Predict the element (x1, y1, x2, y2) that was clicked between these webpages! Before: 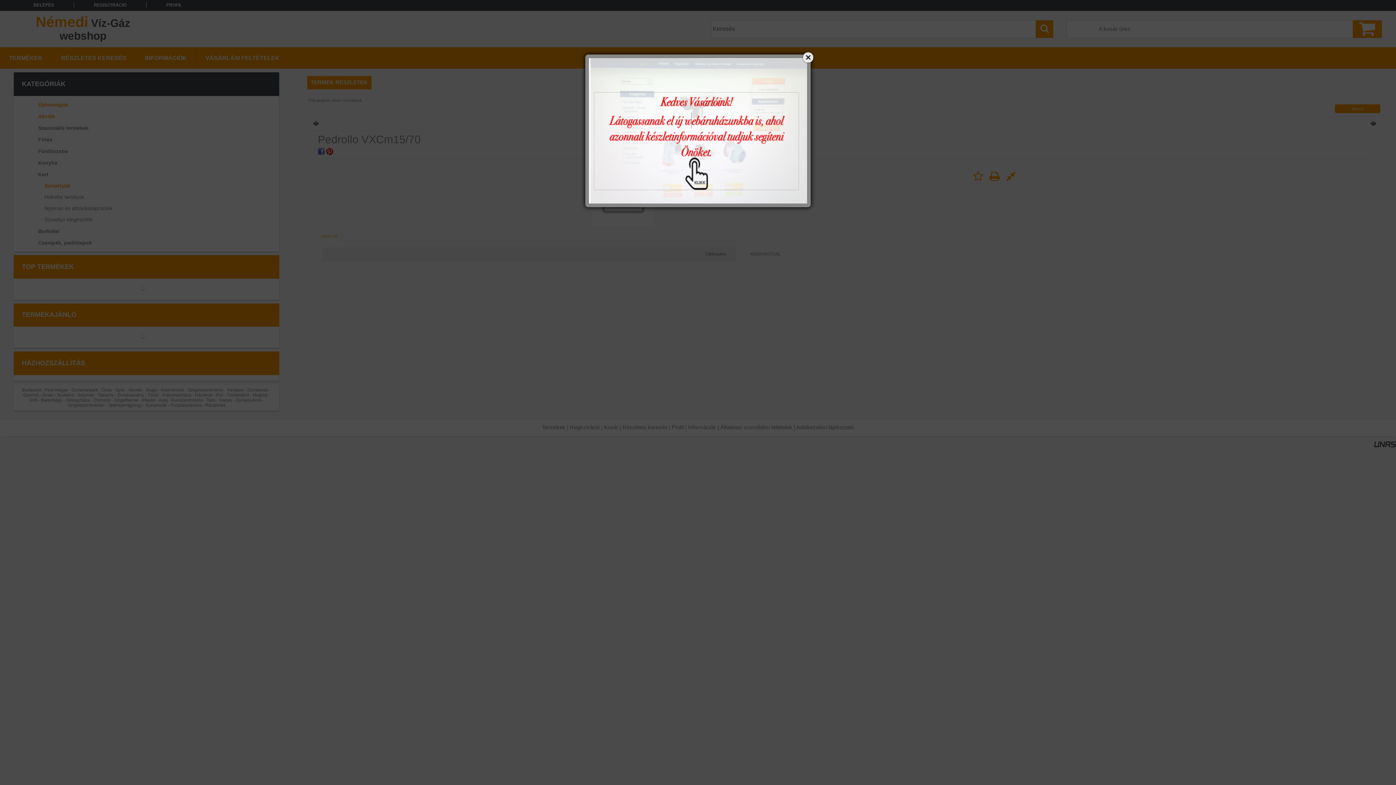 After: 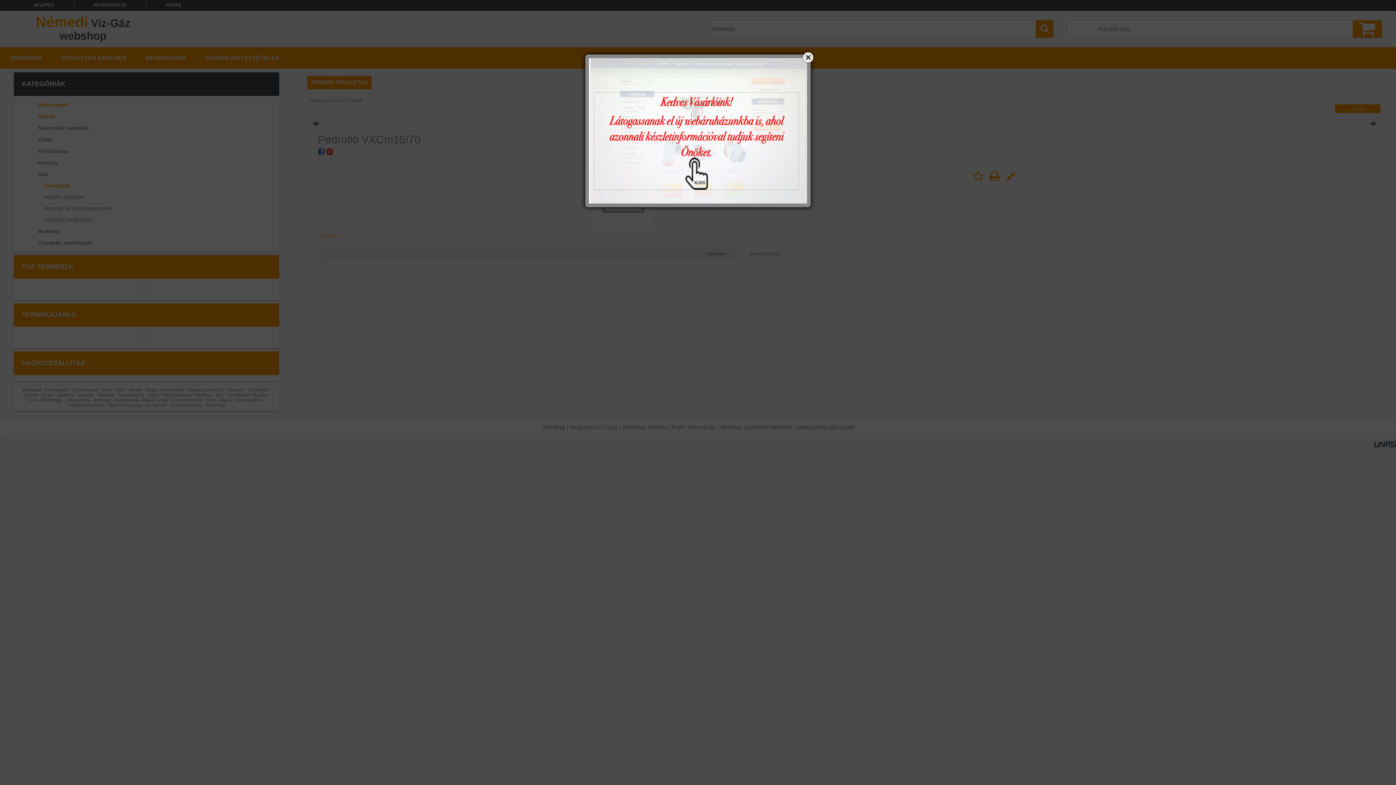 Action: bbox: (589, 58, 807, 203)